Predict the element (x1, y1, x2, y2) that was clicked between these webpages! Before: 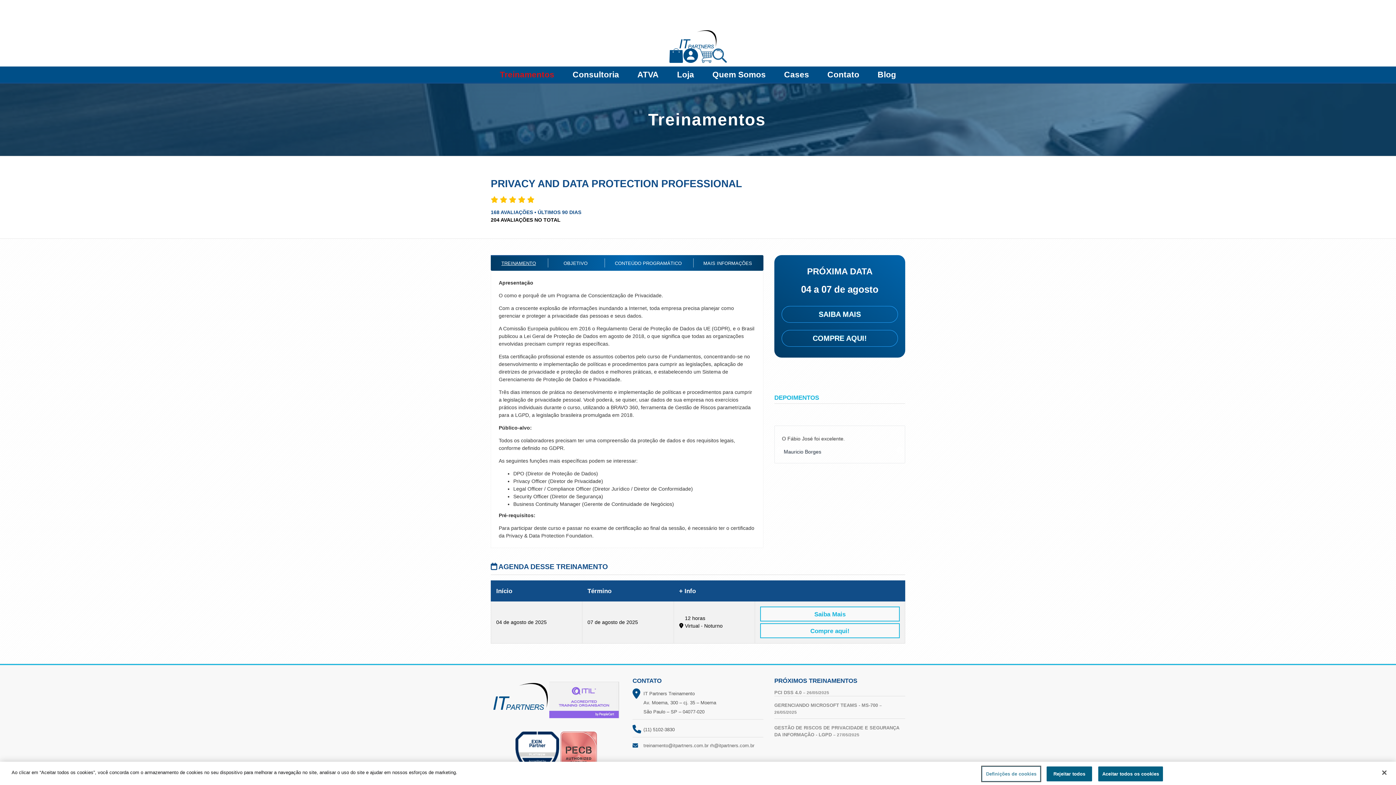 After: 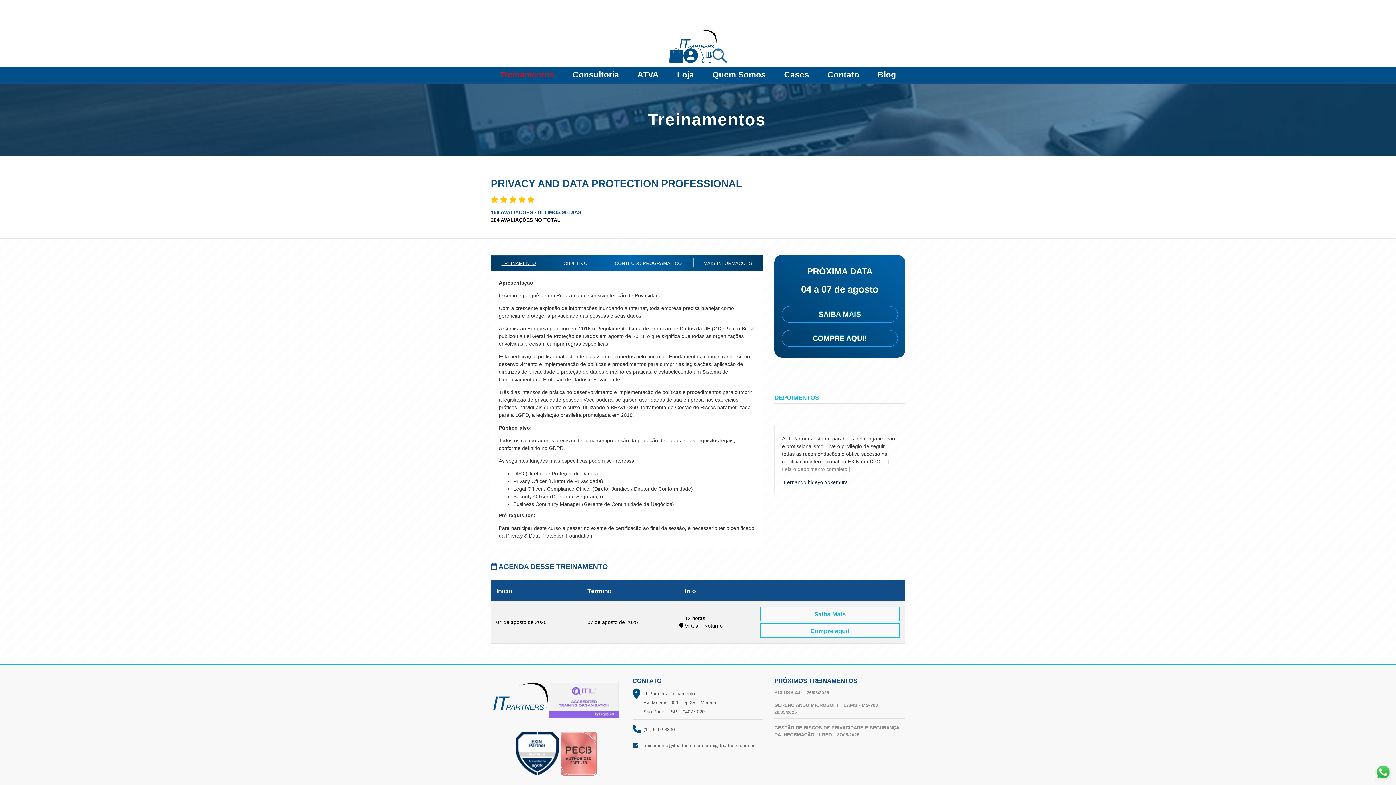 Action: label: Rejeitar todos bbox: (1046, 766, 1092, 781)